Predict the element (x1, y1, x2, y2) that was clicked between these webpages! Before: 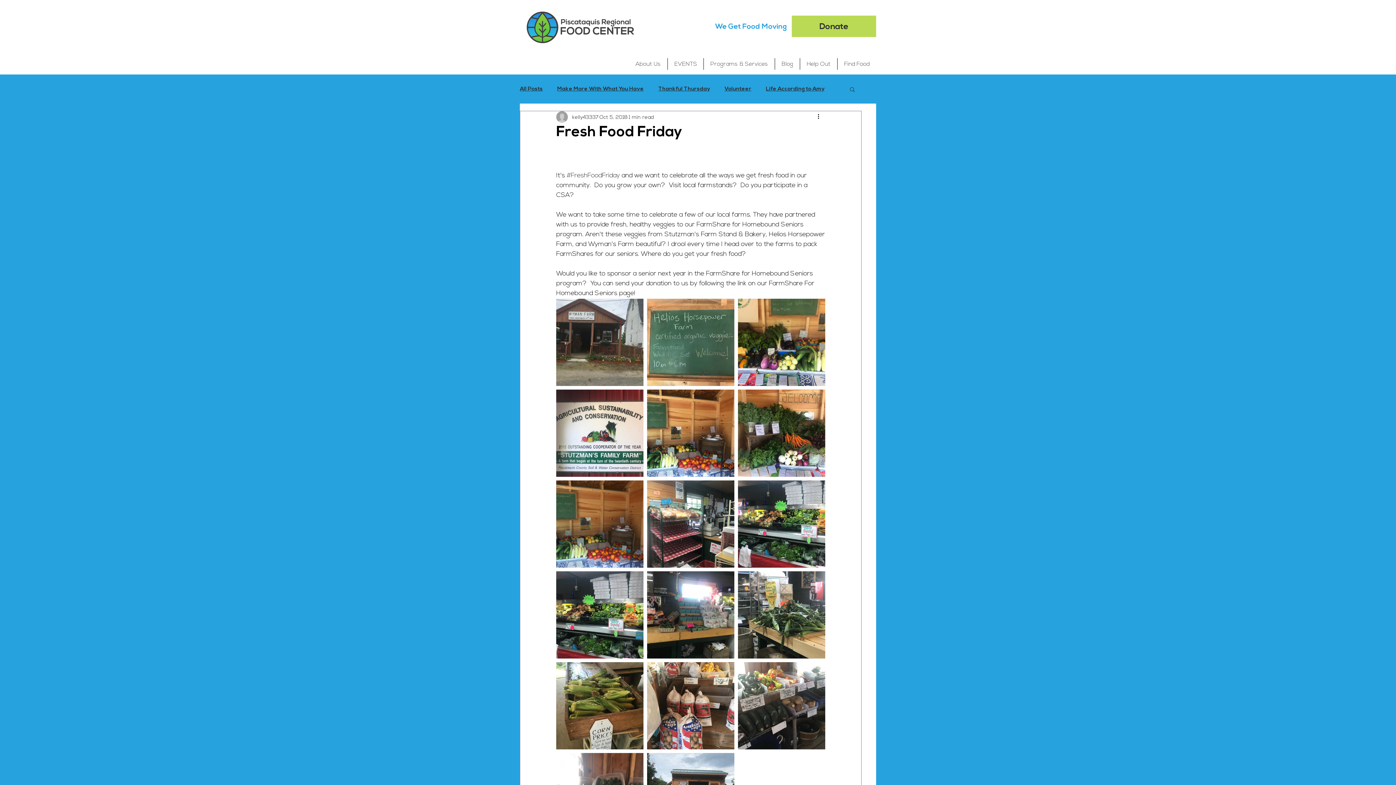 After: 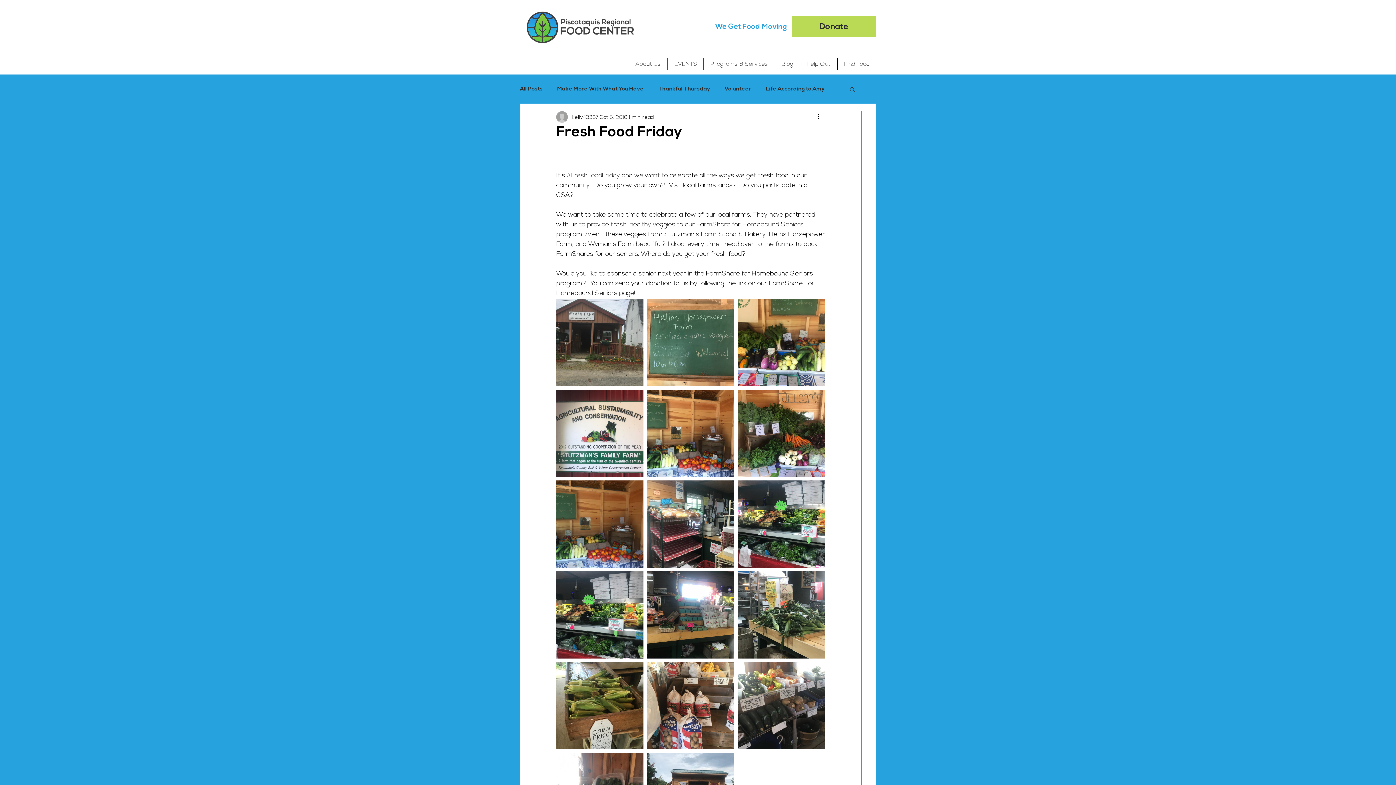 Action: label: Help Out bbox: (800, 58, 837, 69)